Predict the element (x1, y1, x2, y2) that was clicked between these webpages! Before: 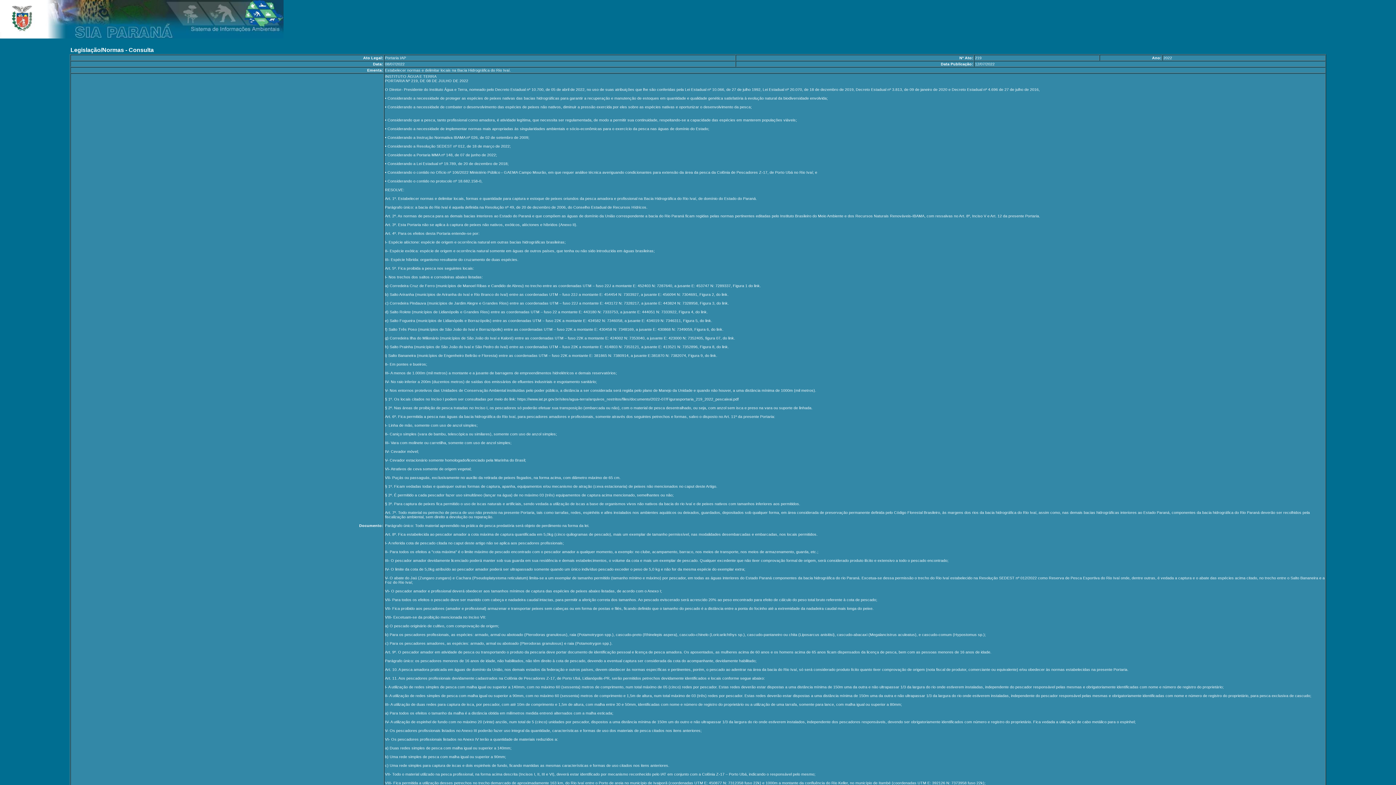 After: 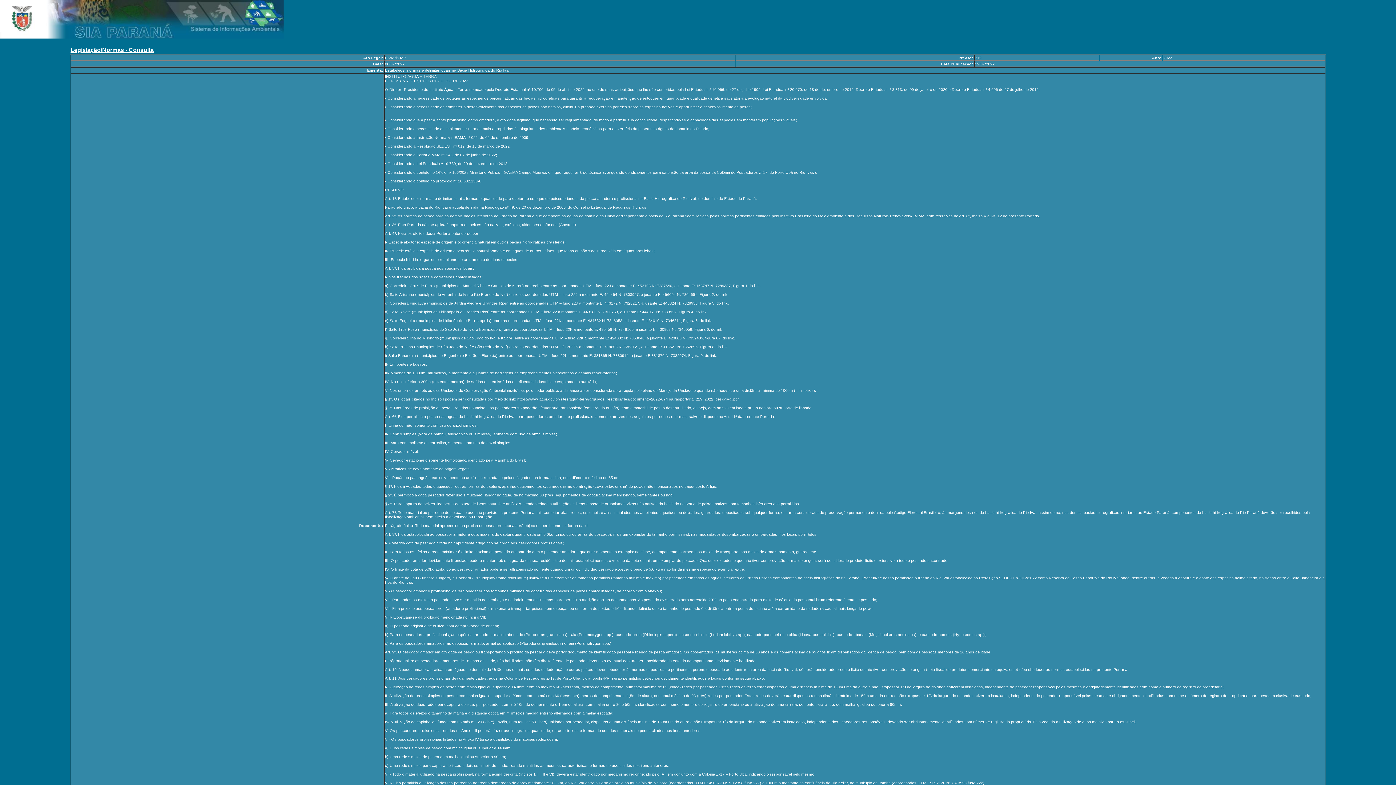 Action: bbox: (70, 48, 153, 52) label: Legislação/Normas - Consulta